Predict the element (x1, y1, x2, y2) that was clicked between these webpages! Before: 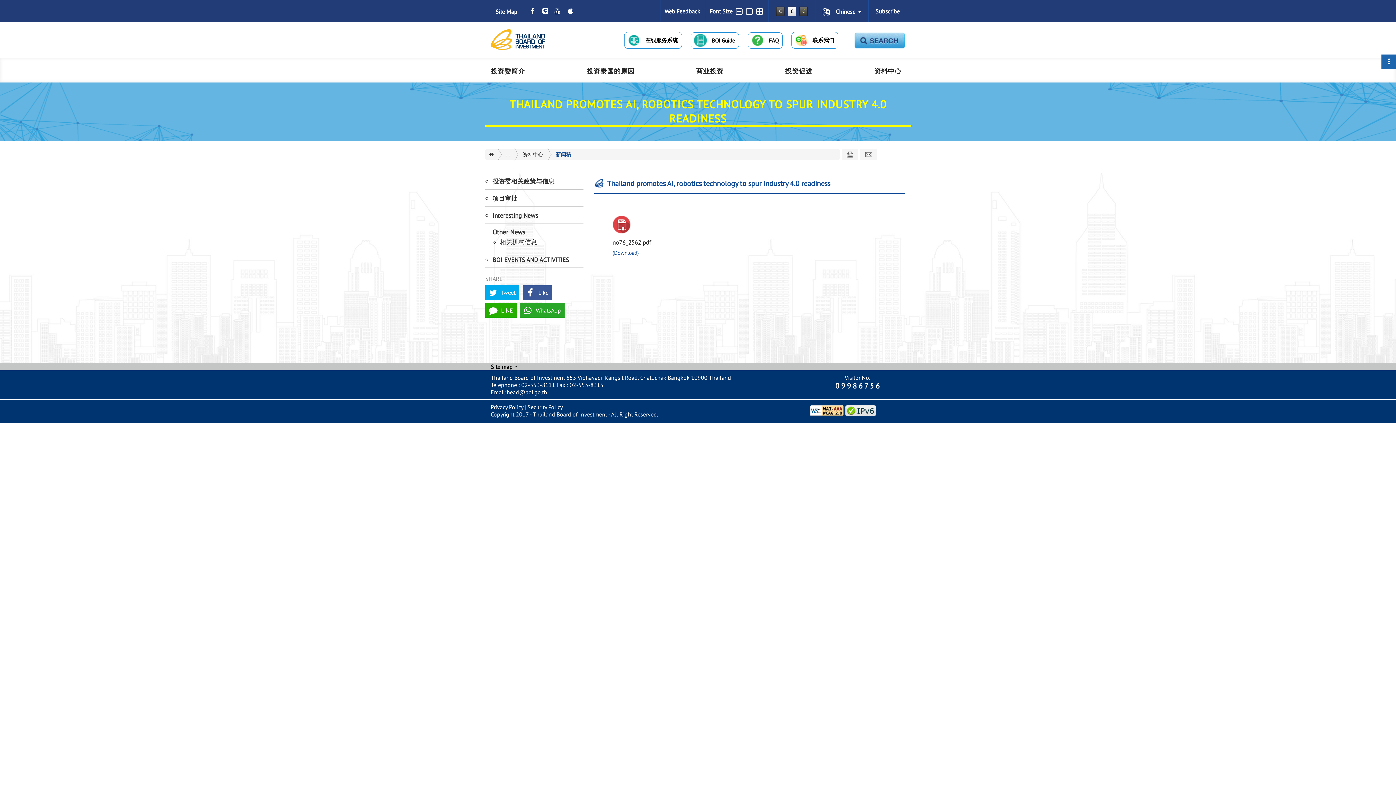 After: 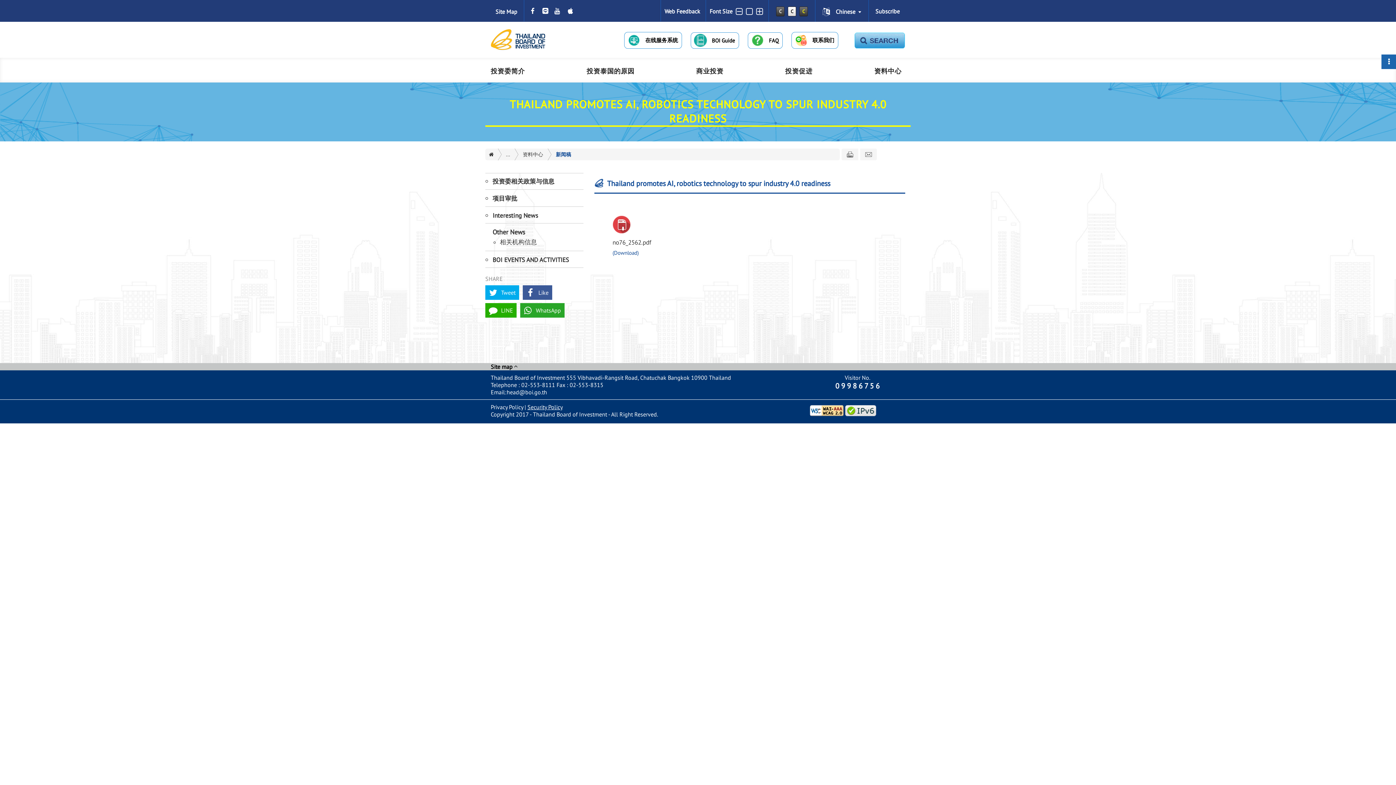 Action: bbox: (527, 403, 562, 410) label: Security Policy